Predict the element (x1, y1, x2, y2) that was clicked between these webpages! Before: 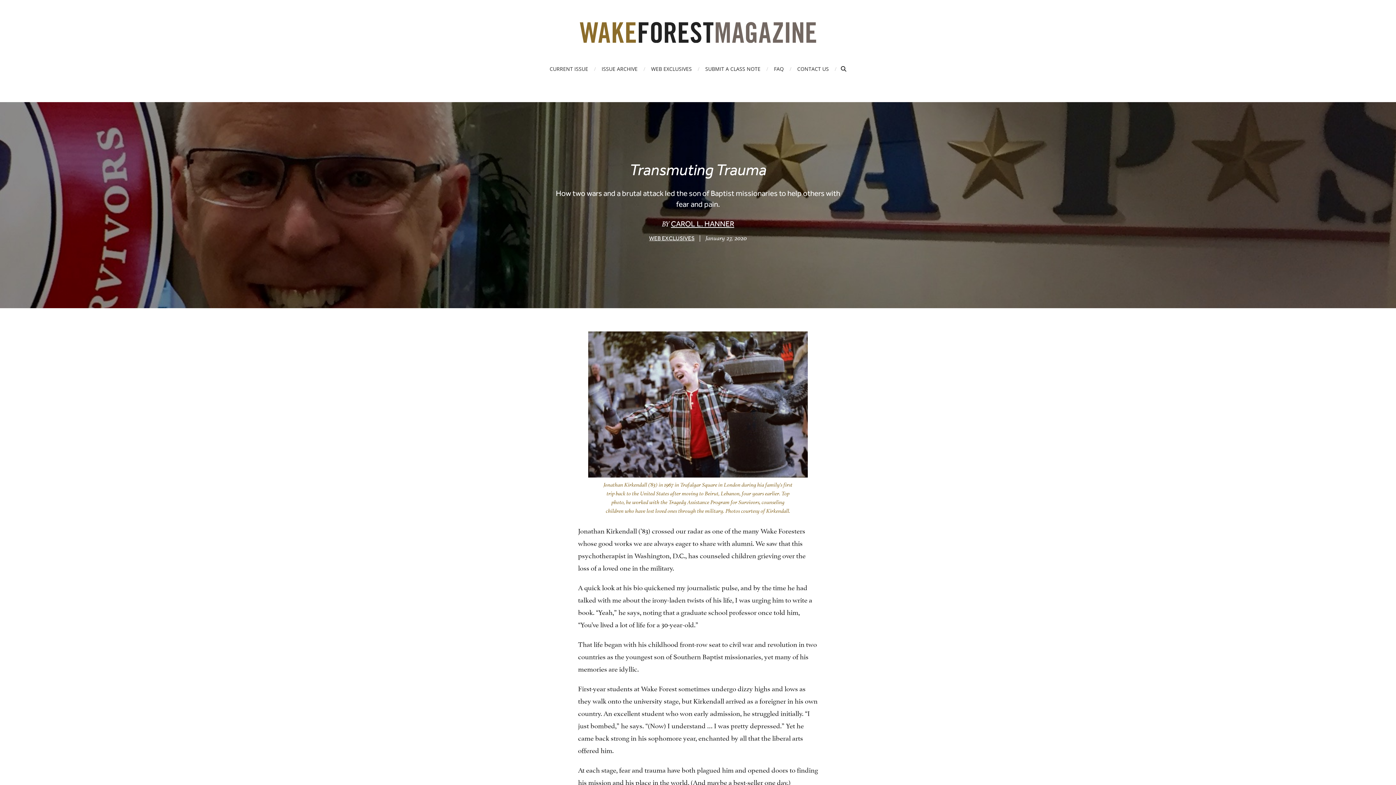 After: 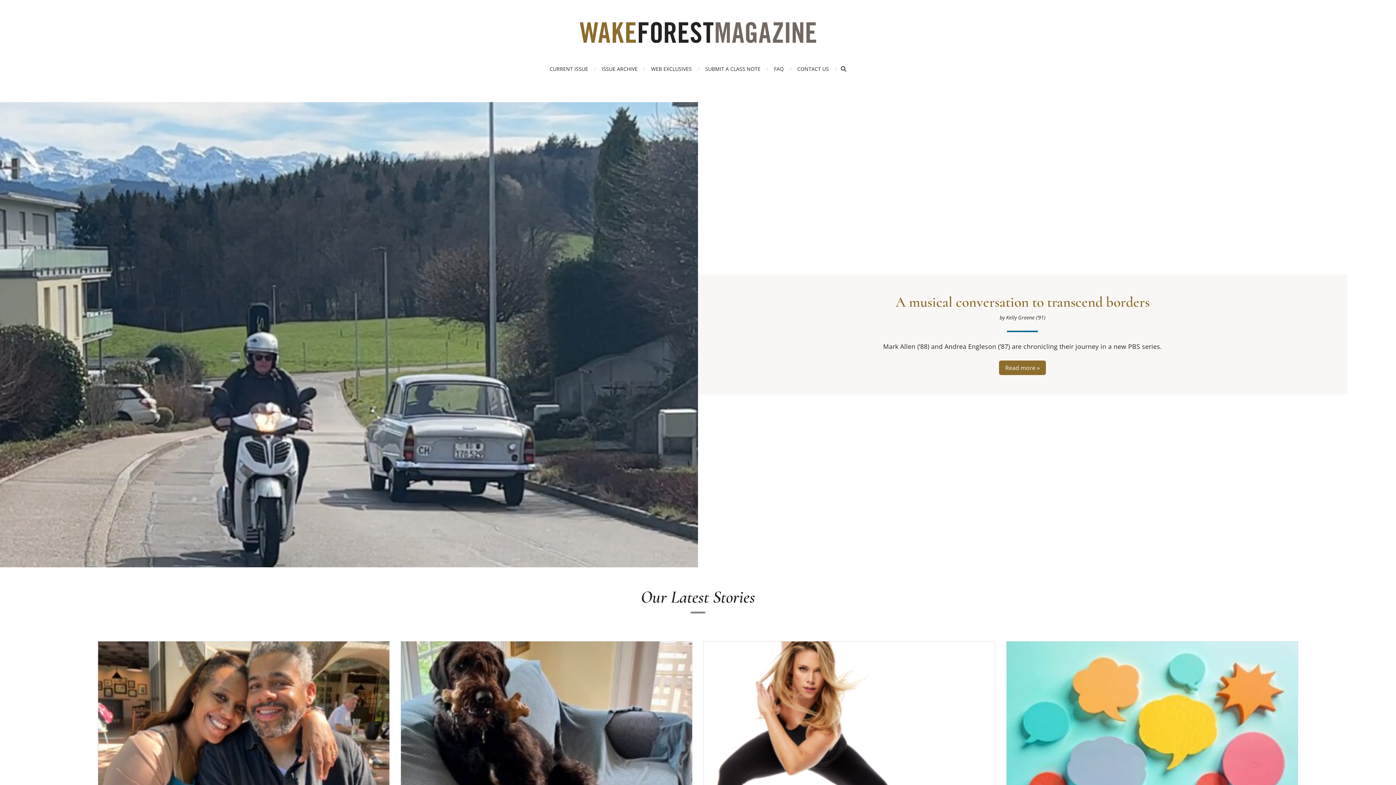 Action: label: Wake Forest Magazine bbox: (580, 26, 816, 47)